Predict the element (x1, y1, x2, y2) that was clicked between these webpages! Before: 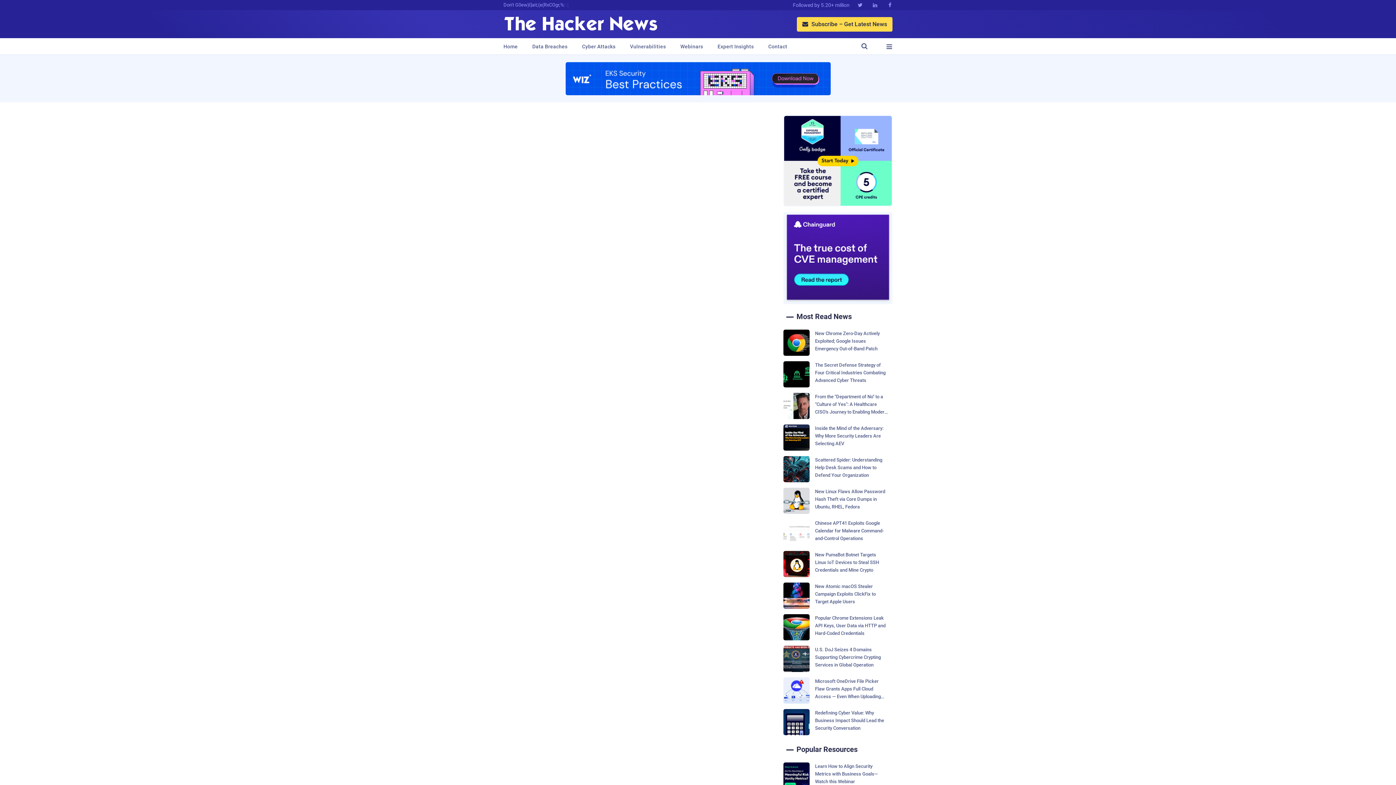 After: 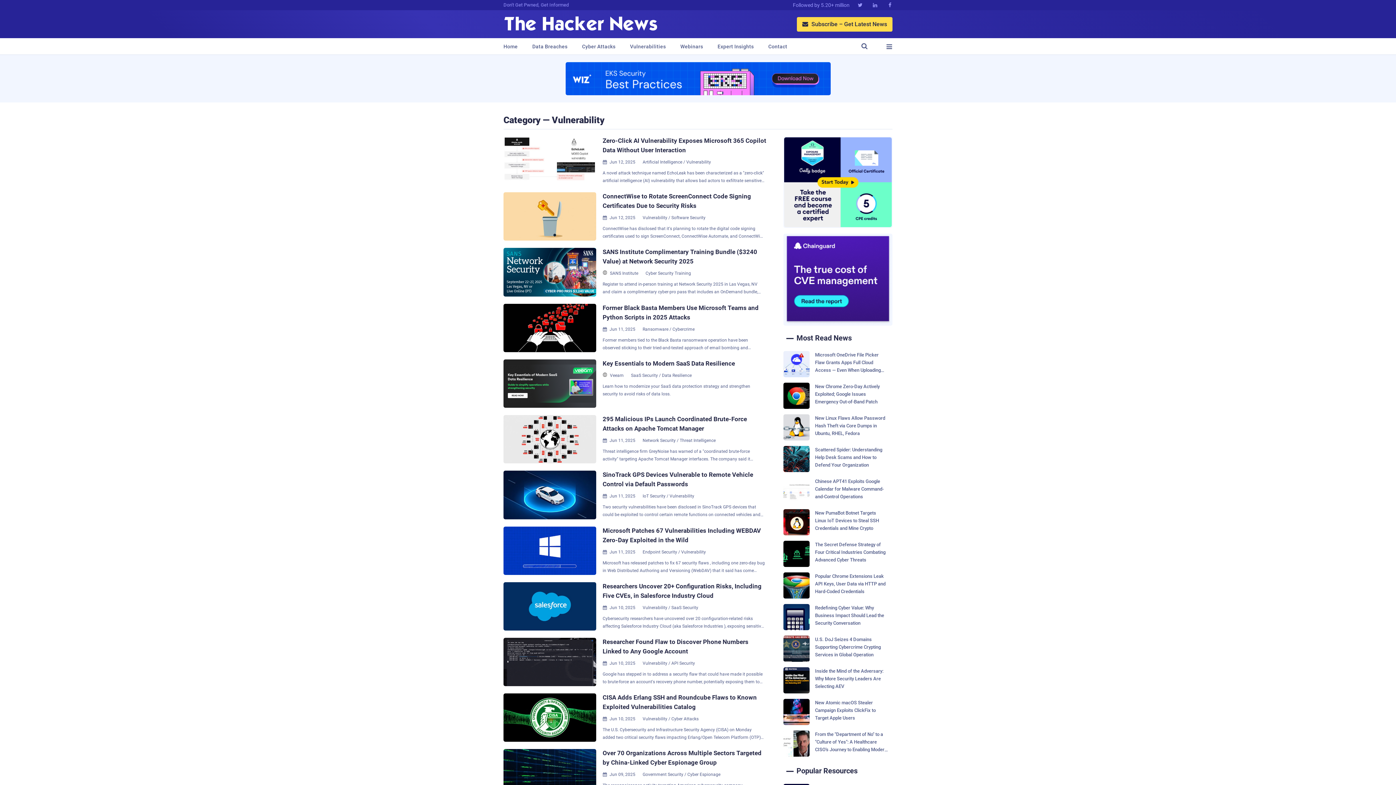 Action: bbox: (630, 38, 666, 54) label: Vulnerabilities